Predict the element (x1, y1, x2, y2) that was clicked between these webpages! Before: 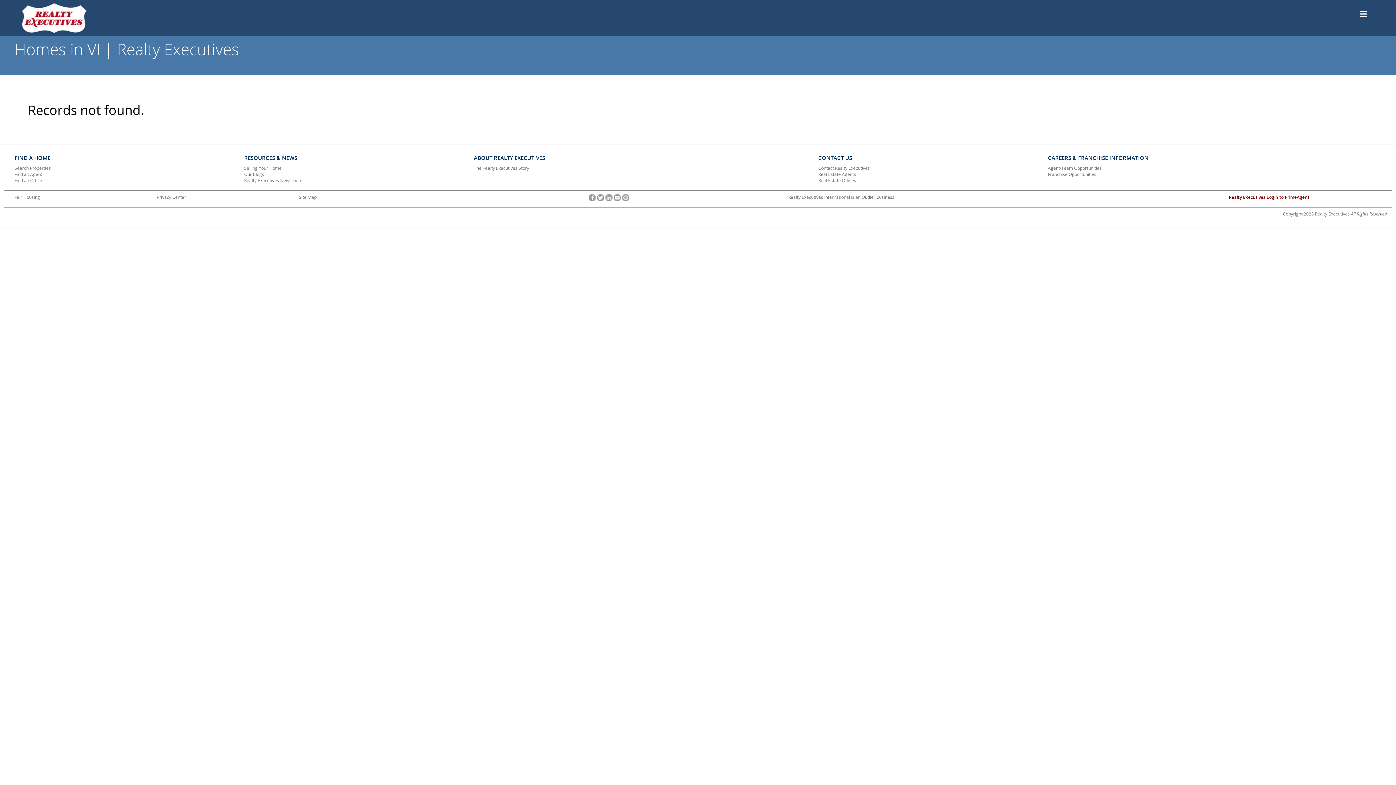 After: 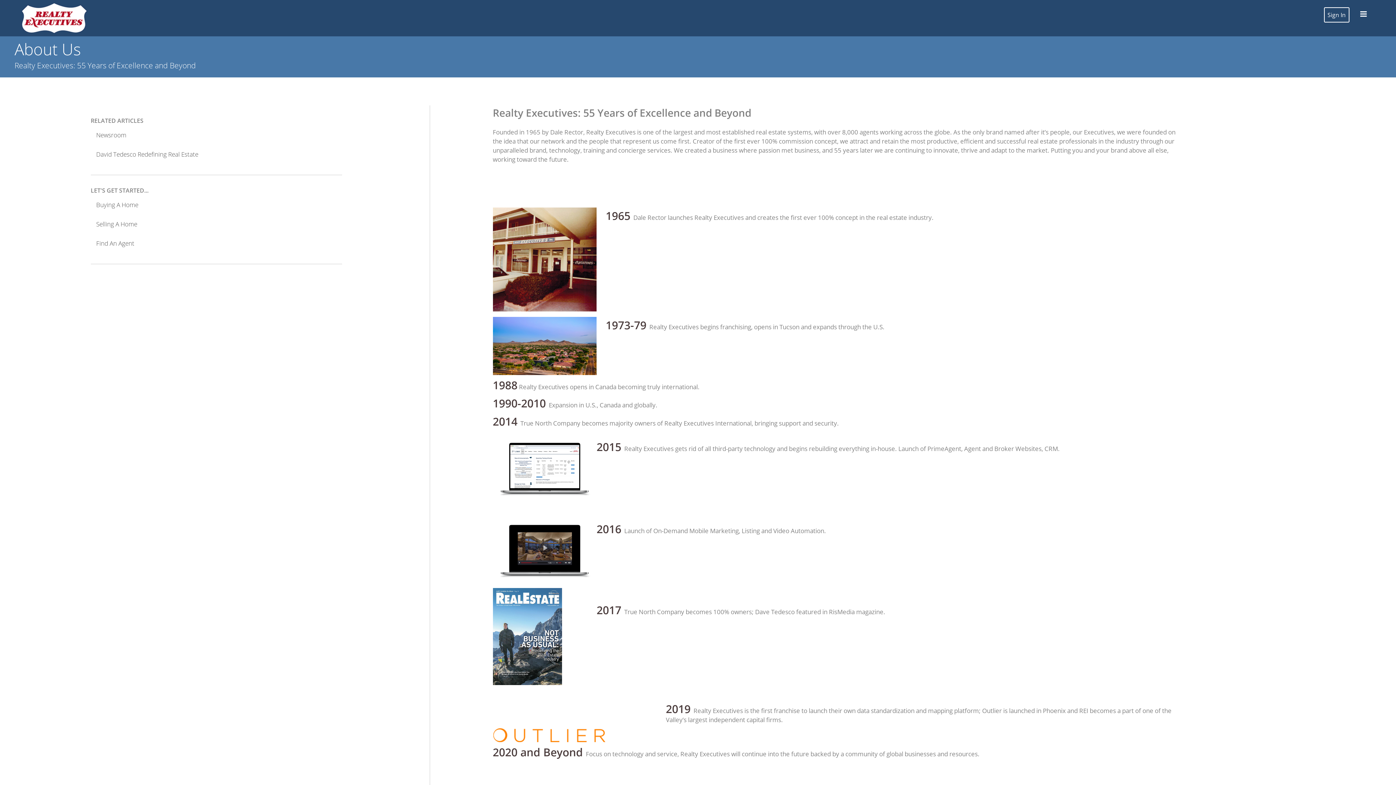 Action: label: The Realty Executives Story bbox: (473, 164, 807, 171)